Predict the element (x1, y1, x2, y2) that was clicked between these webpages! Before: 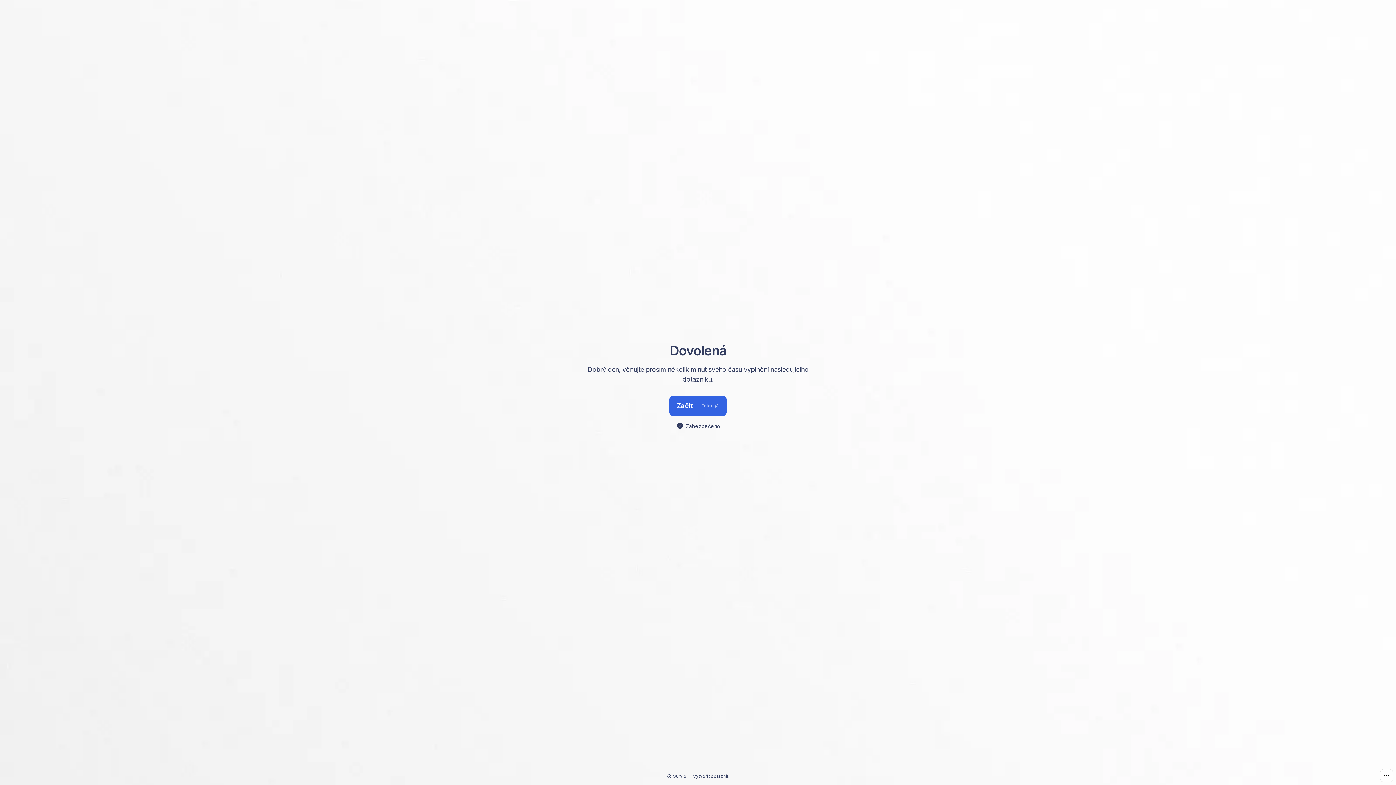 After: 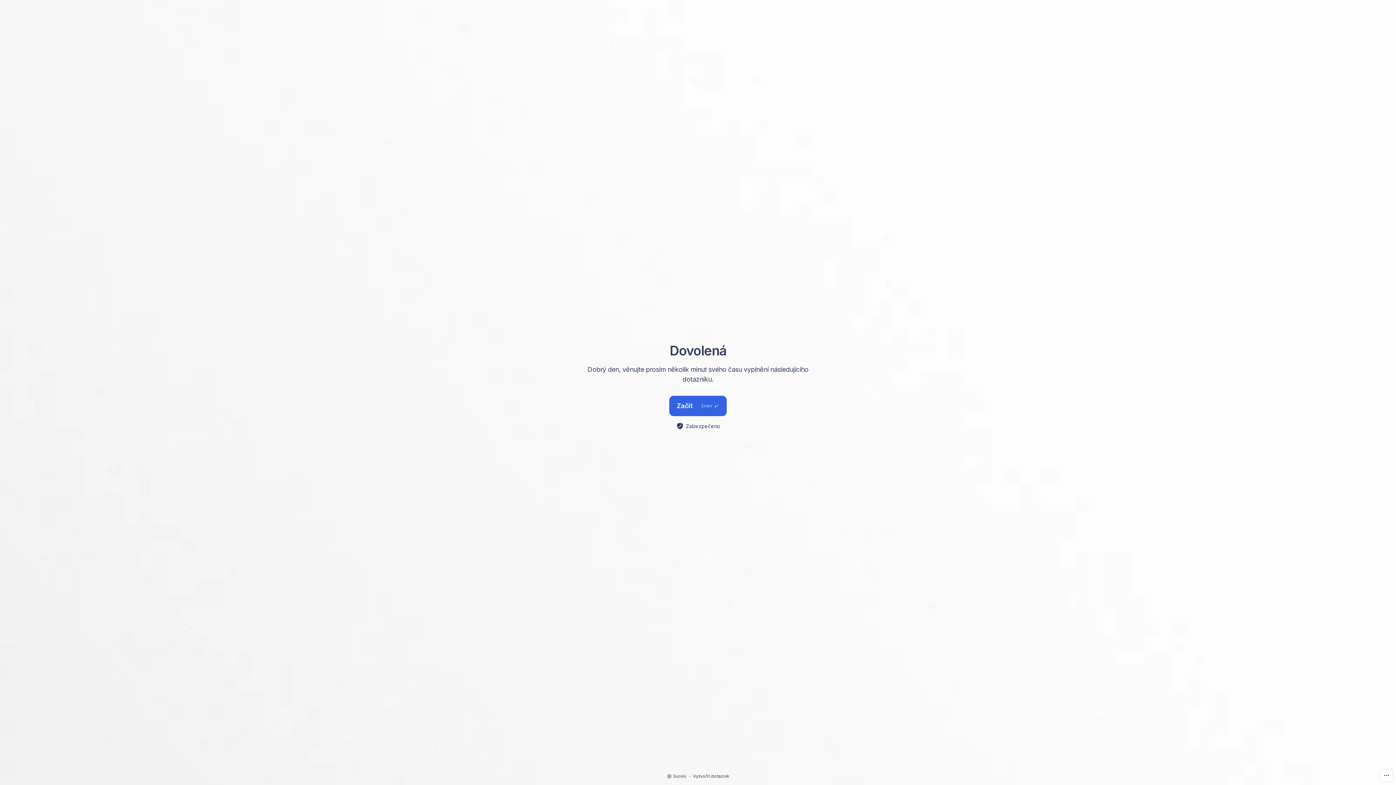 Action: label: Survio bbox: (666, 773, 686, 779)